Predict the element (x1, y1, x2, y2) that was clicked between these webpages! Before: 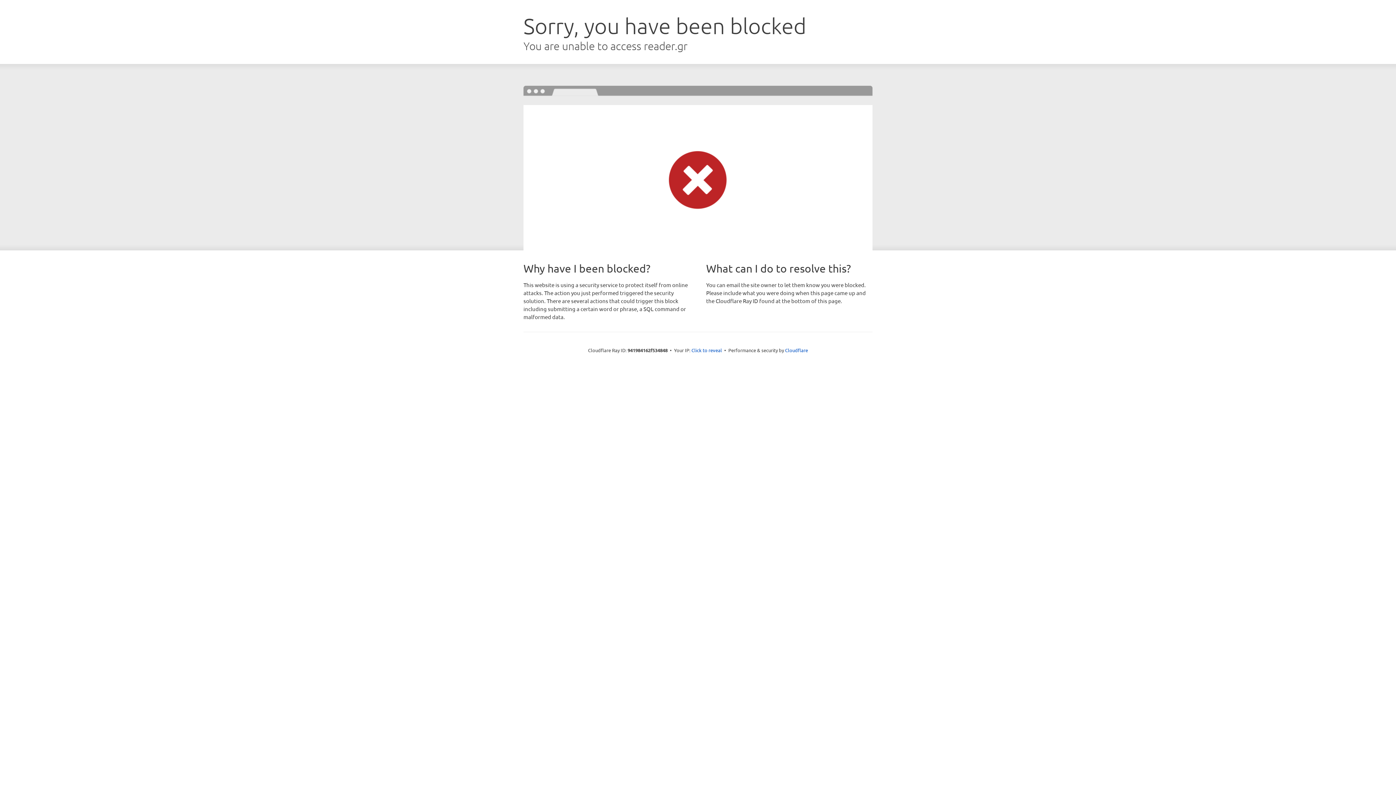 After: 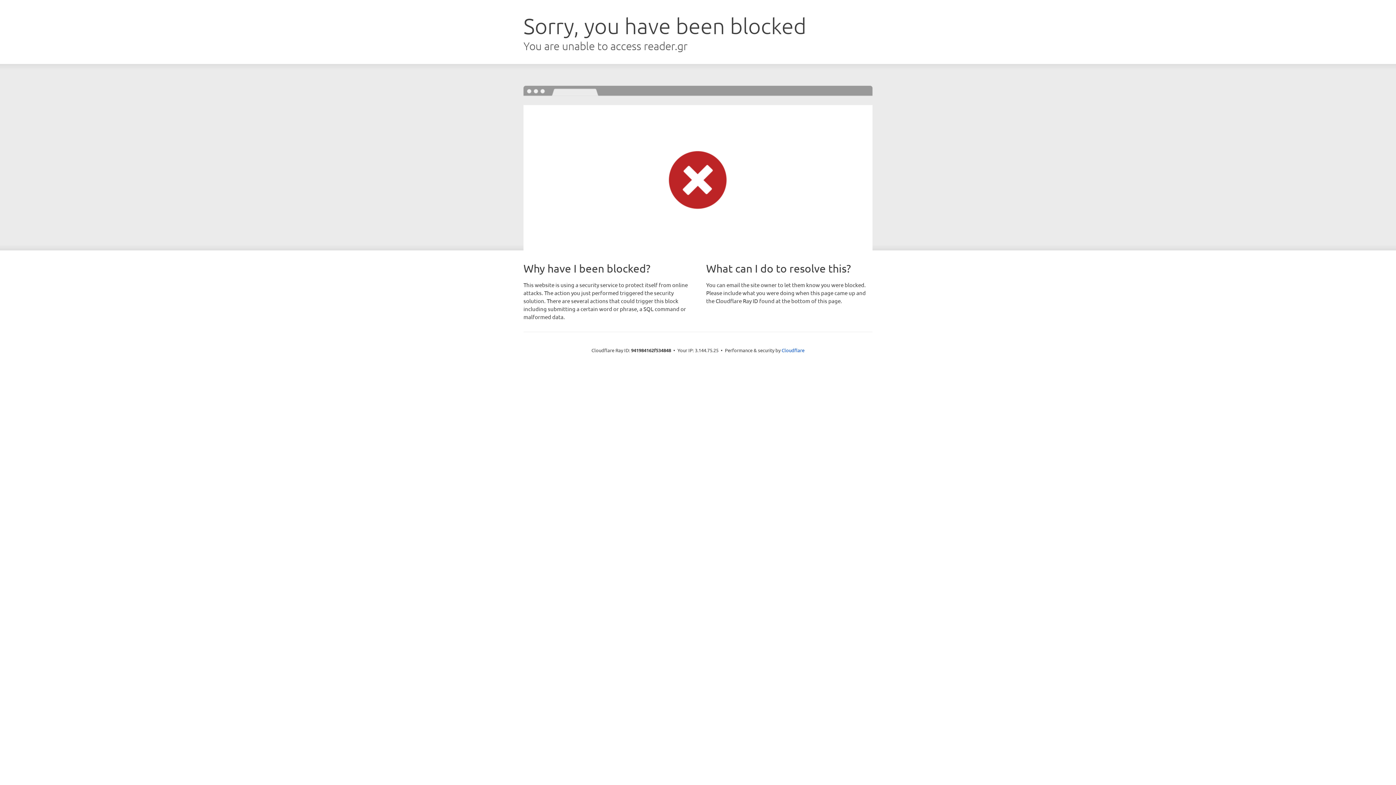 Action: bbox: (691, 346, 722, 353) label: Click to reveal